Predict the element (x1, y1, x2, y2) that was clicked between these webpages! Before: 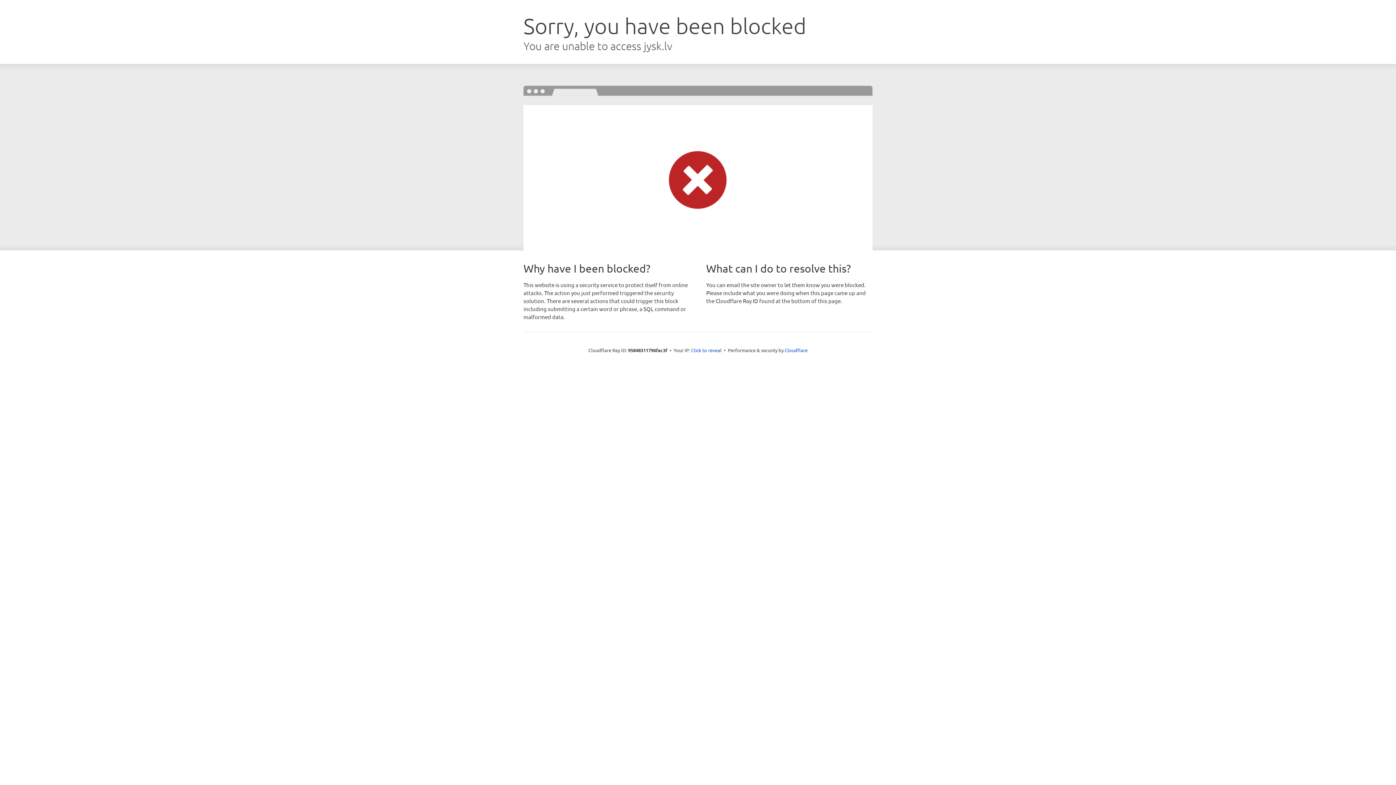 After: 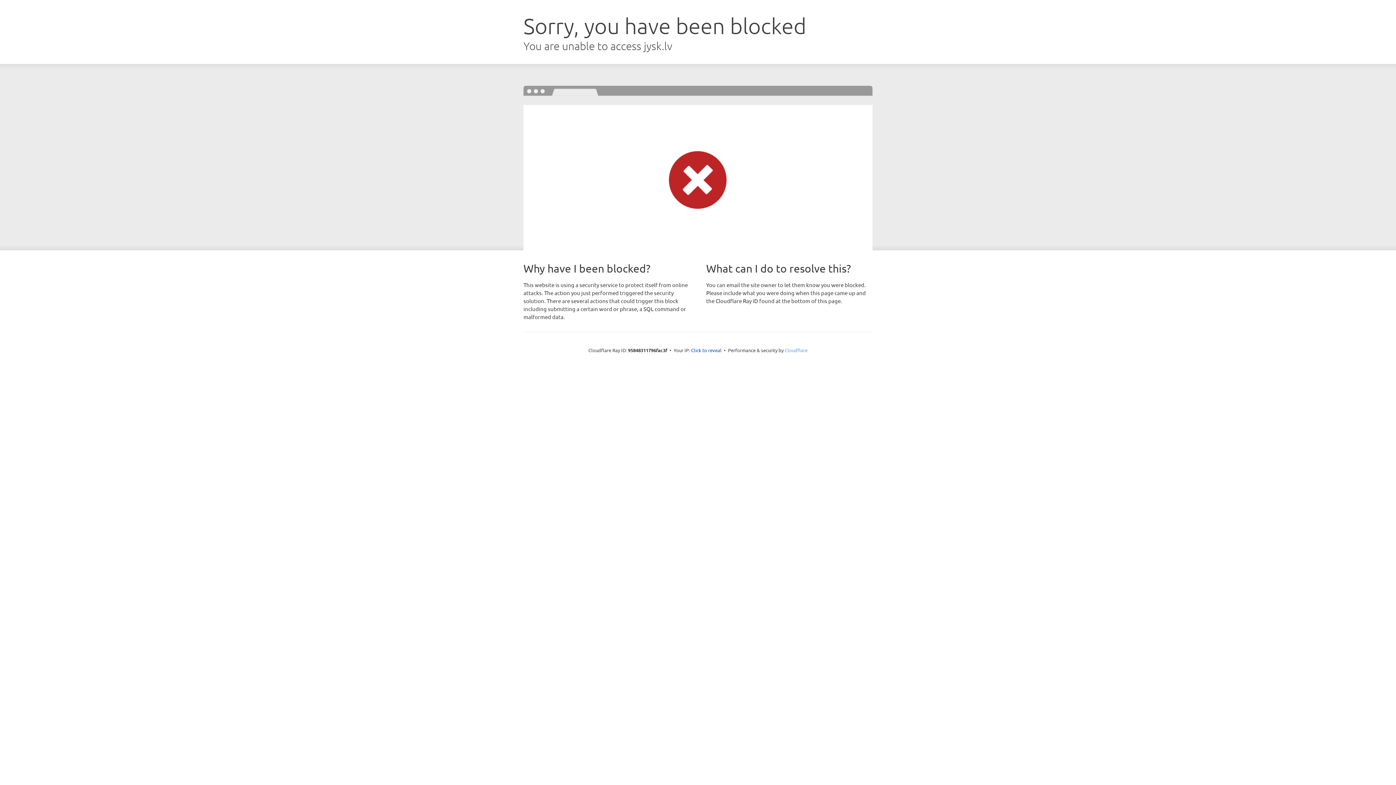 Action: bbox: (784, 347, 807, 353) label: Cloudflare